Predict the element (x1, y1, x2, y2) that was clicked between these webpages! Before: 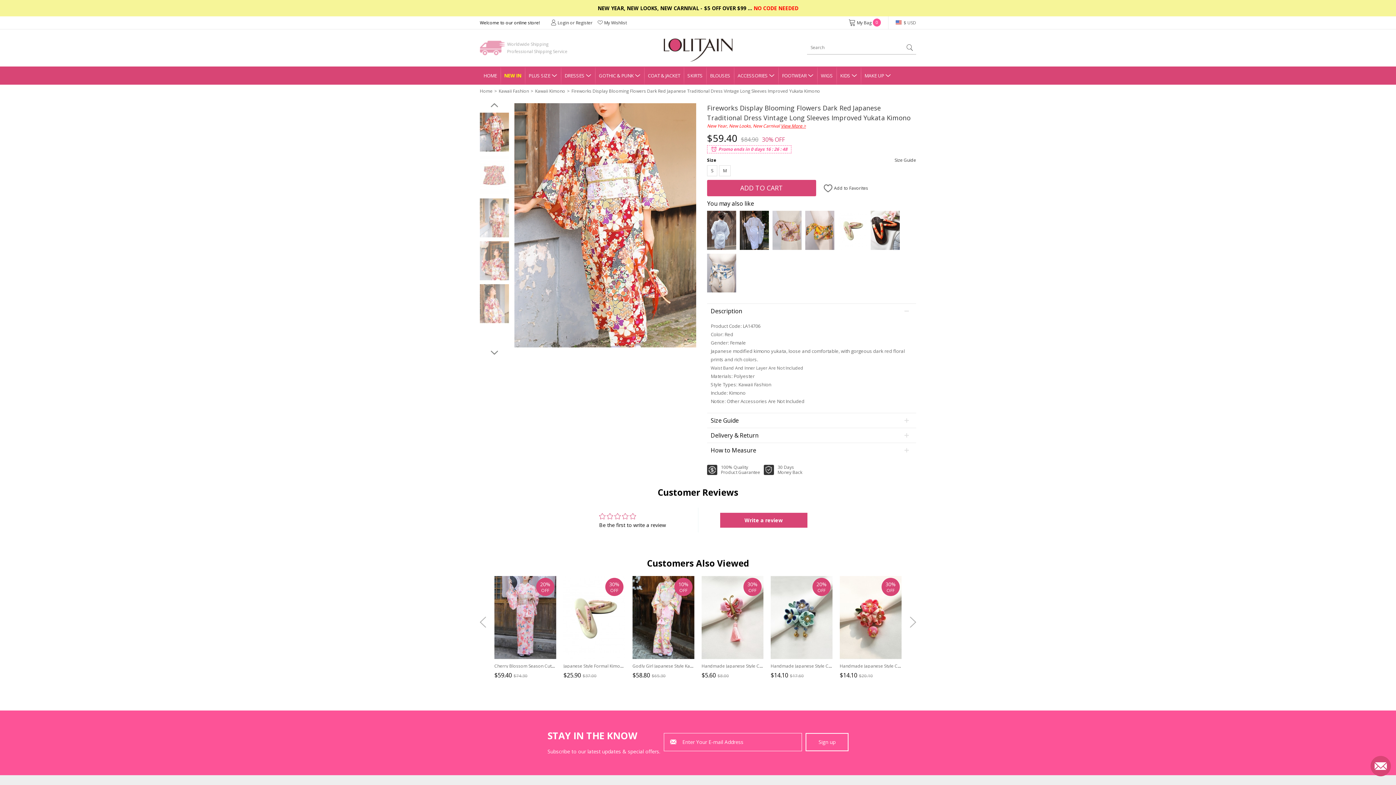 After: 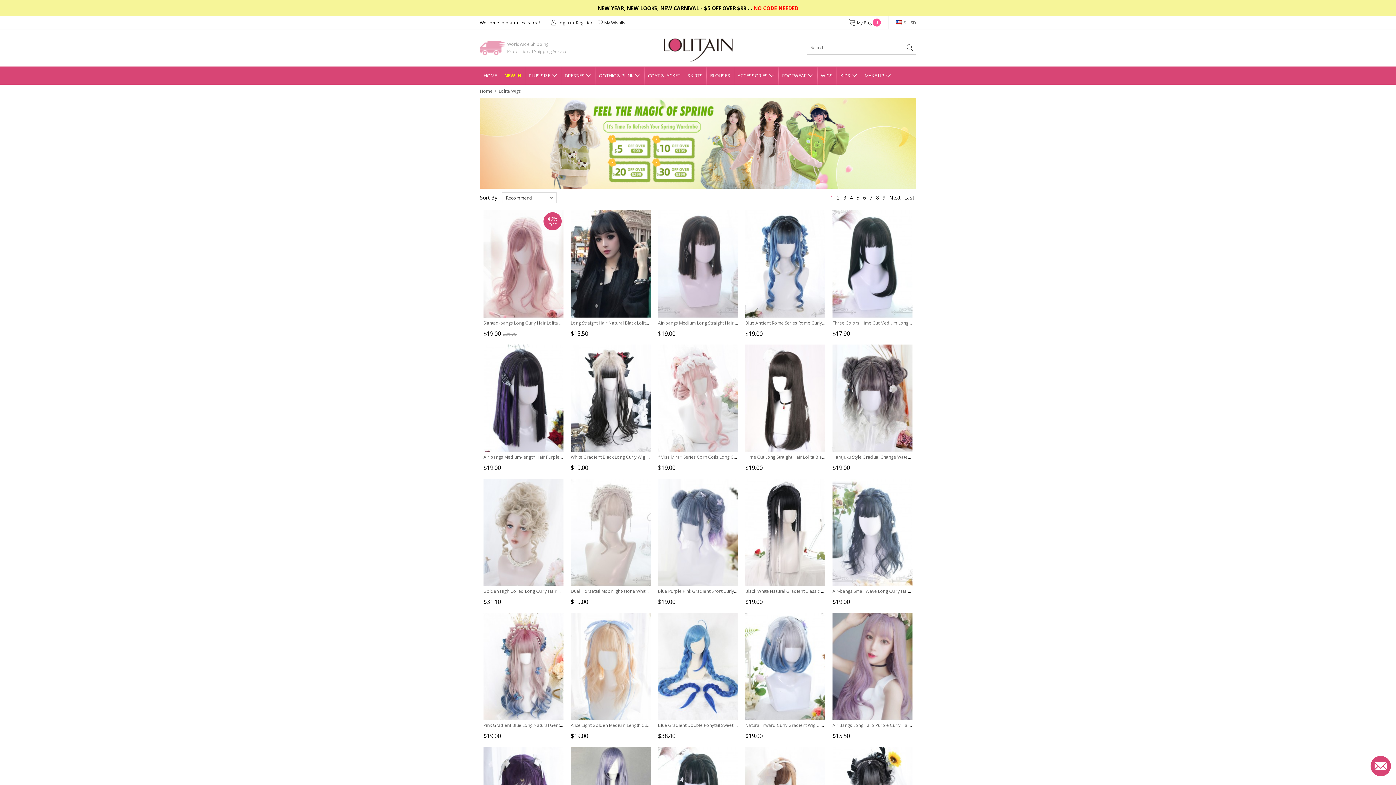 Action: label: WIGS bbox: (821, 72, 833, 78)